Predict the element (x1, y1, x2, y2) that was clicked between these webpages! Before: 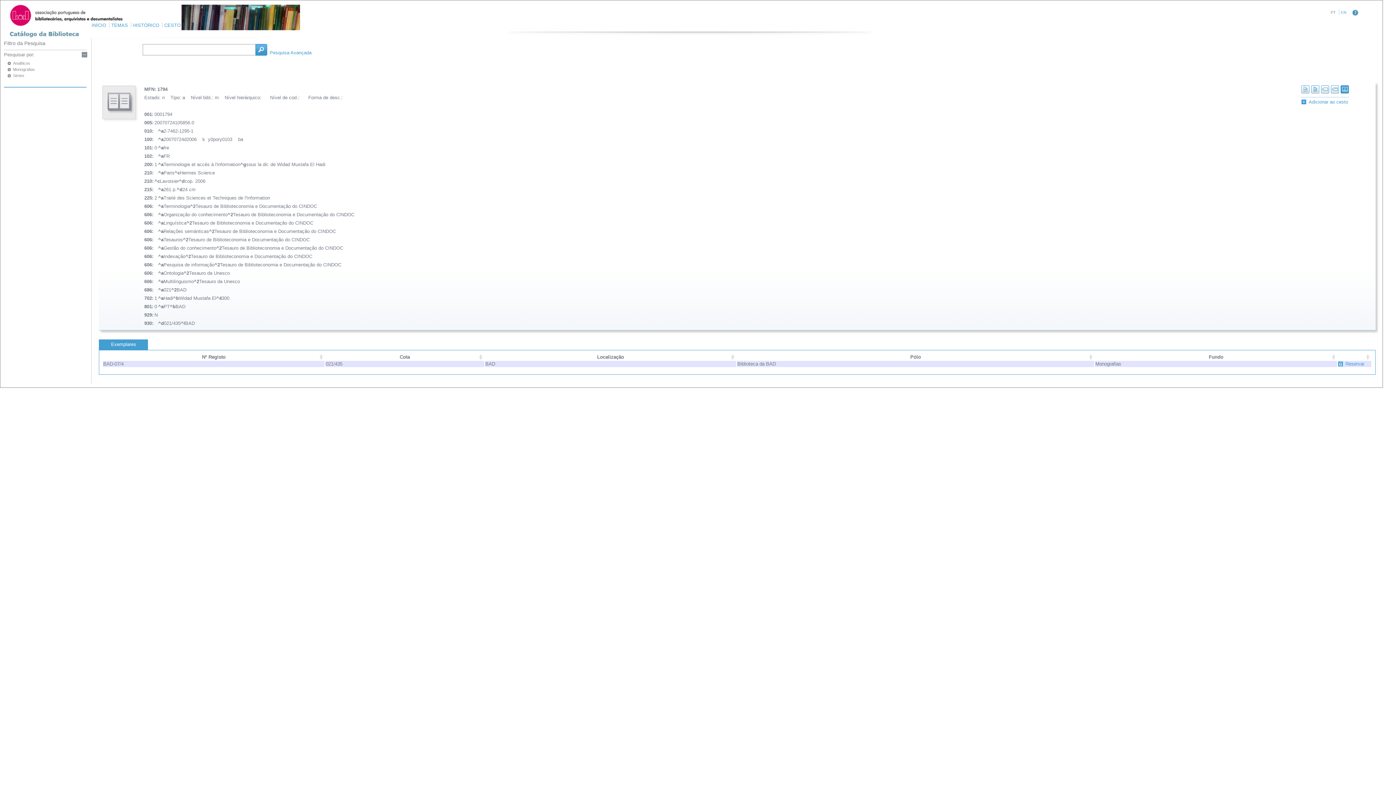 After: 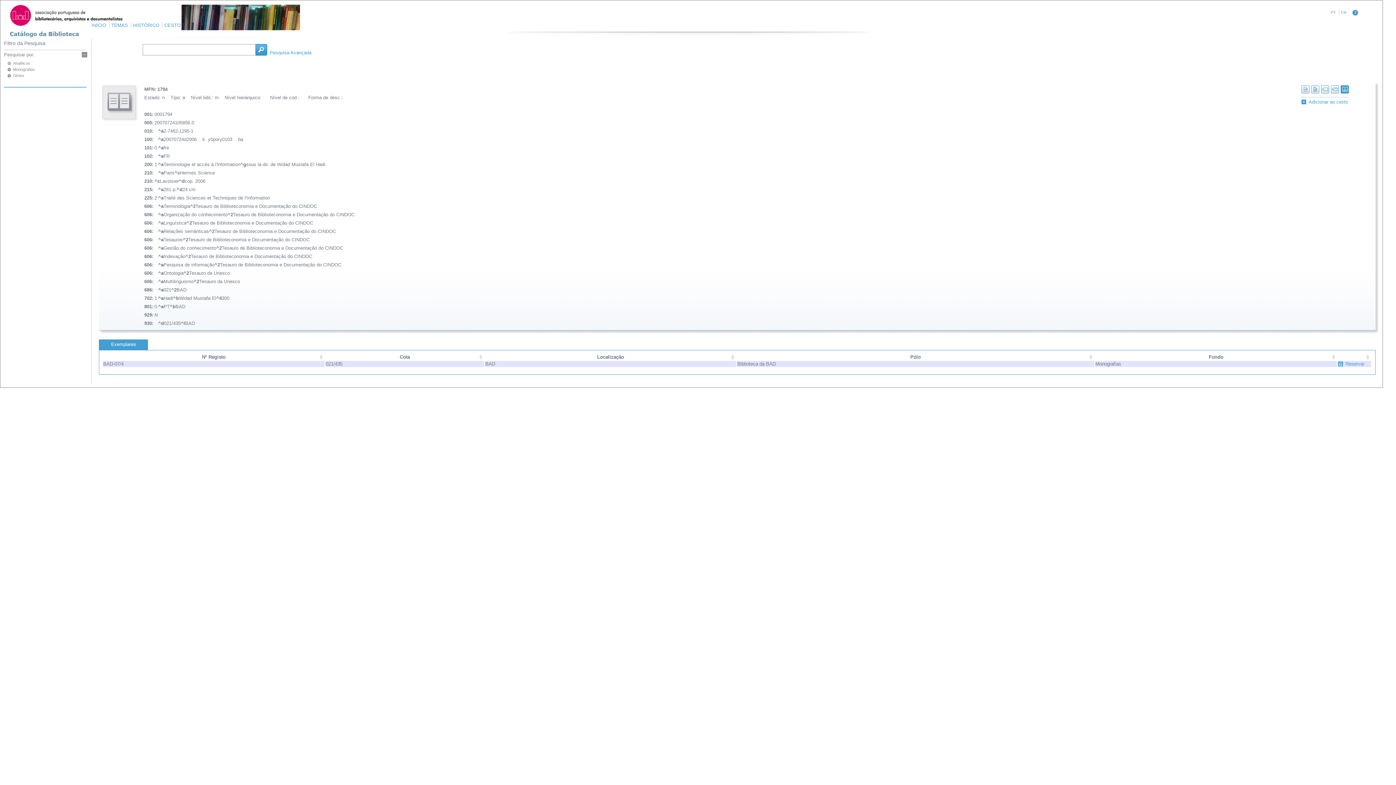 Action: bbox: (7, 61, 30, 65) label: Analíticos